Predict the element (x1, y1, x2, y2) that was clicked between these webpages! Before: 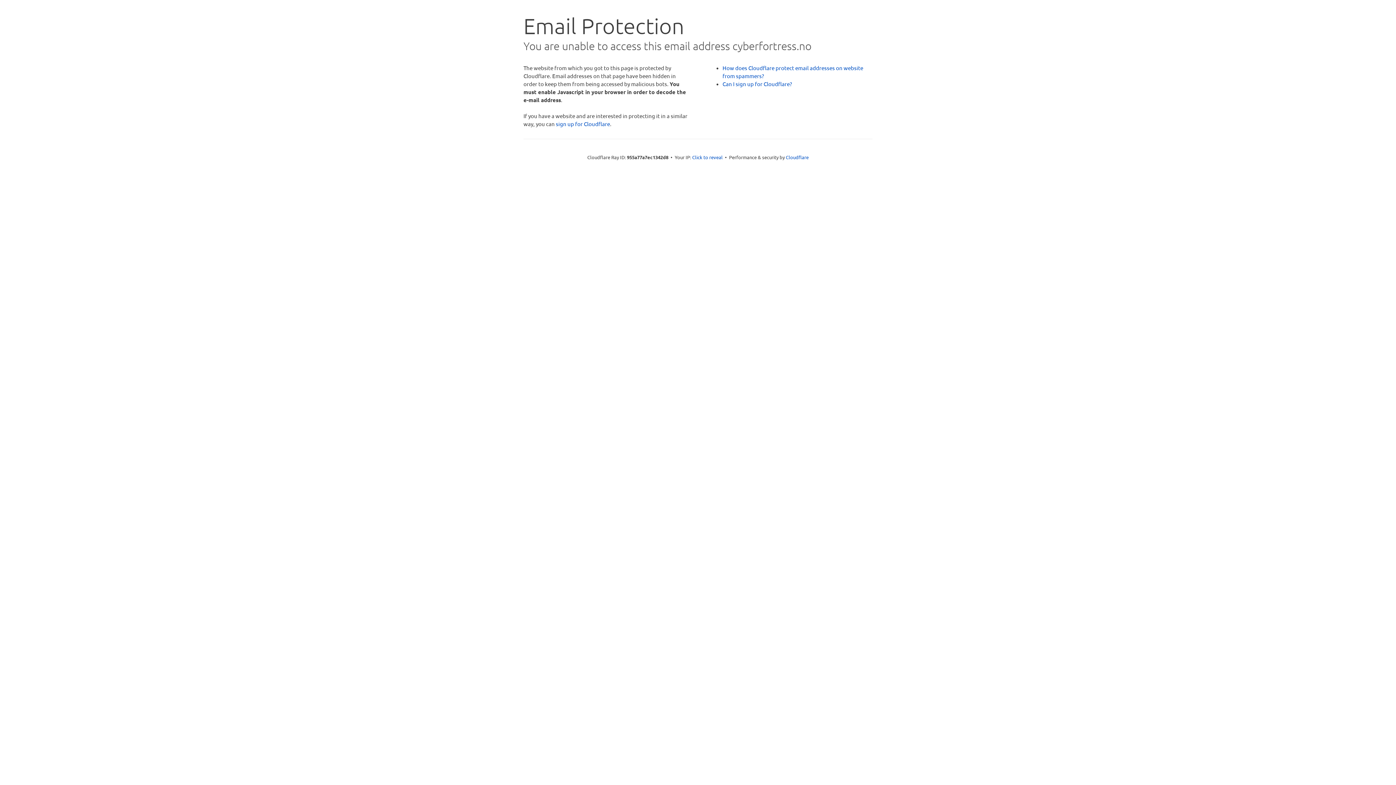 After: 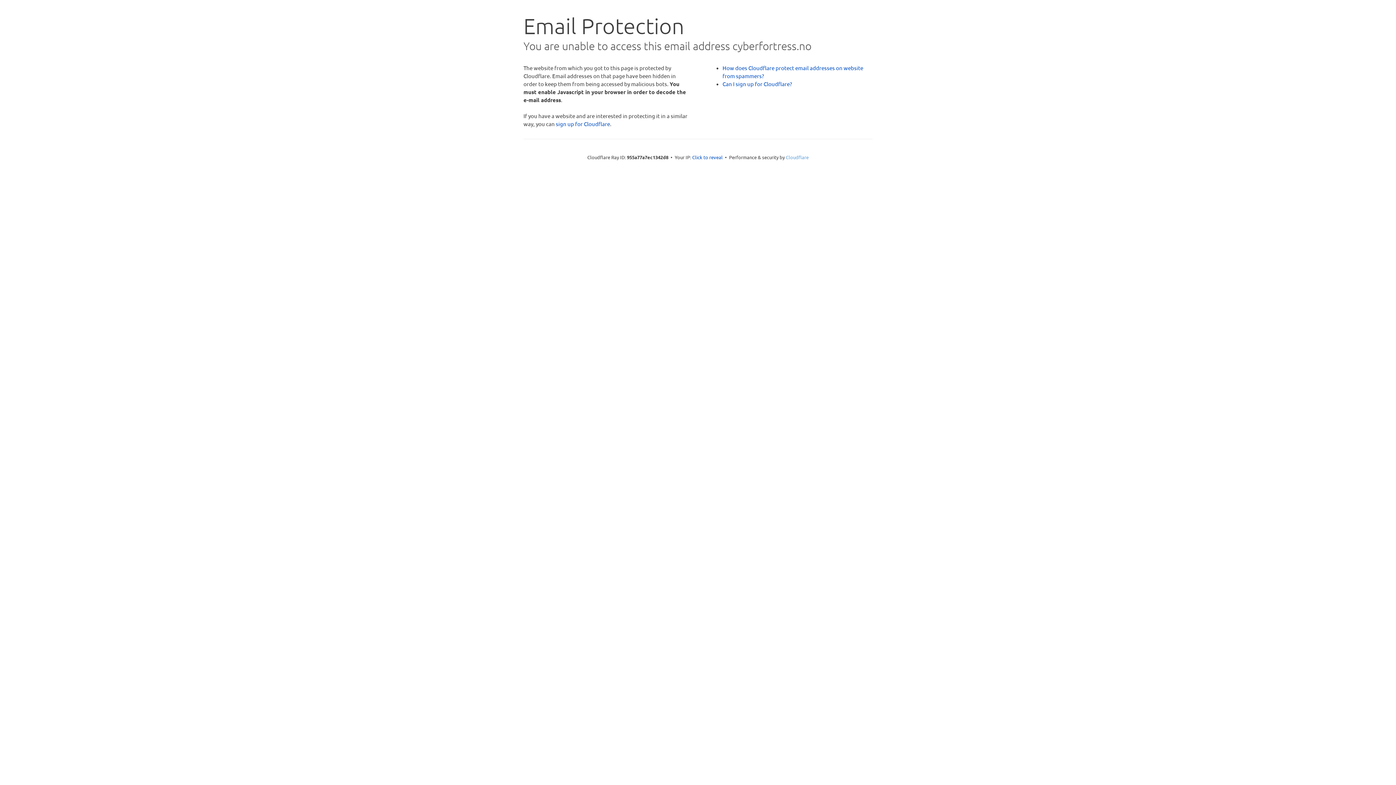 Action: label: Cloudflare bbox: (786, 154, 808, 160)